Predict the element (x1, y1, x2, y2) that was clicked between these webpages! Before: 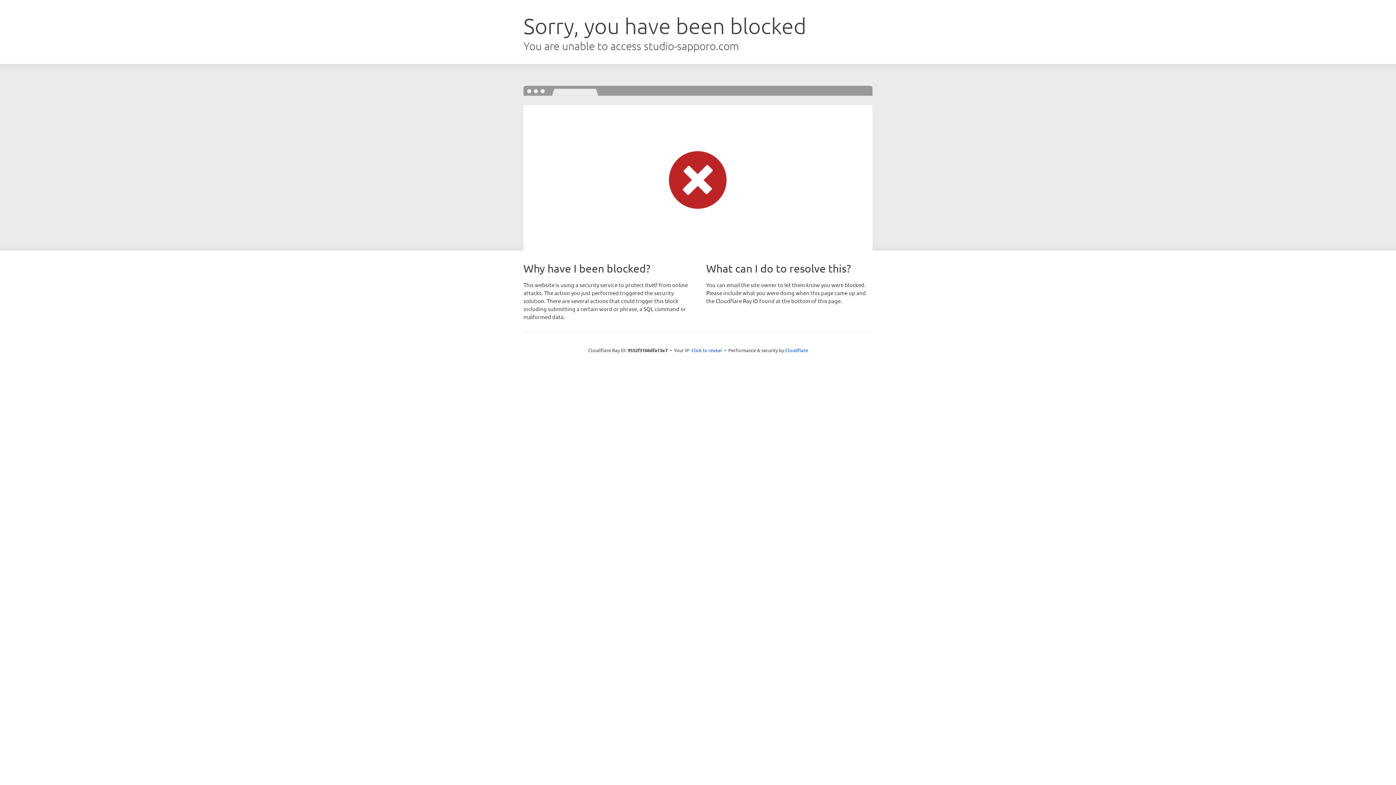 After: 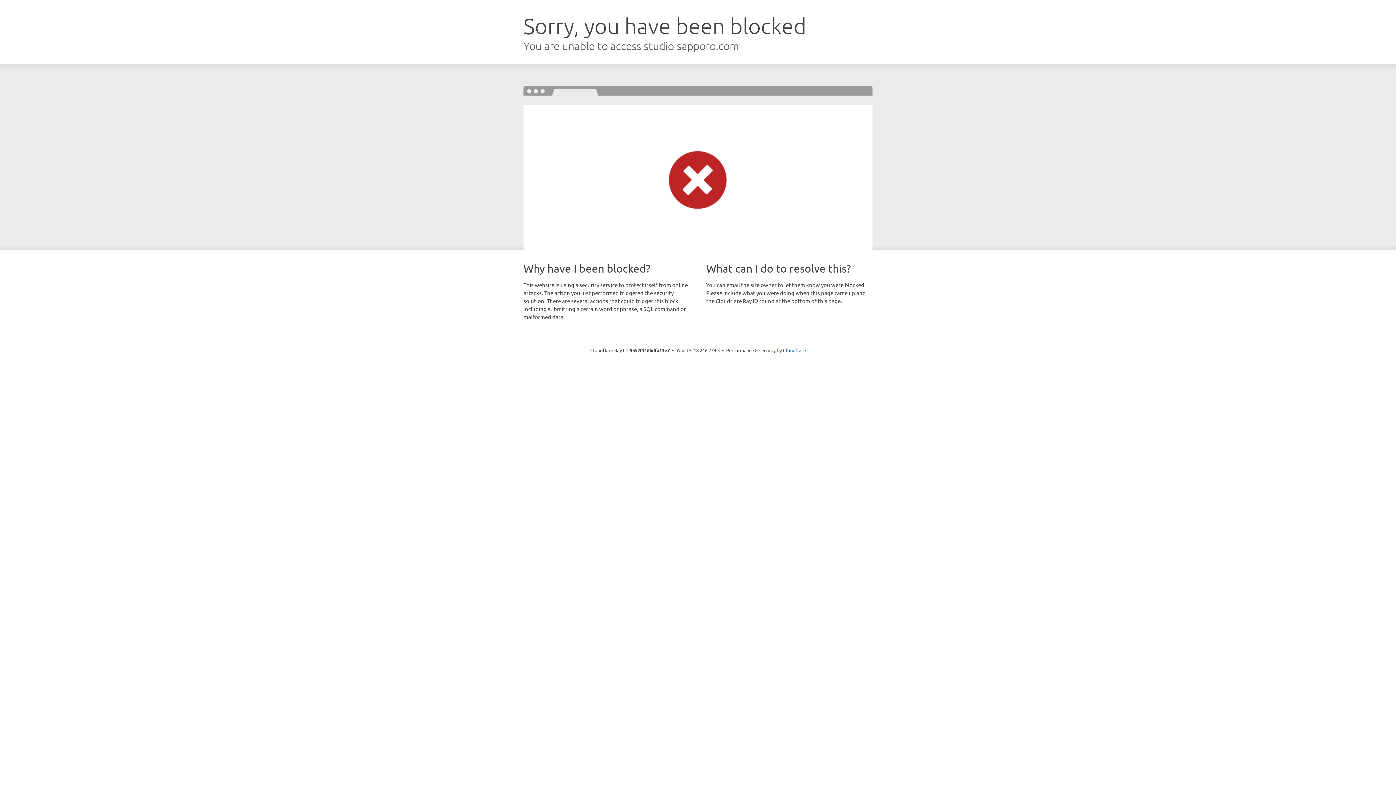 Action: label: Click to reveal bbox: (691, 346, 722, 353)